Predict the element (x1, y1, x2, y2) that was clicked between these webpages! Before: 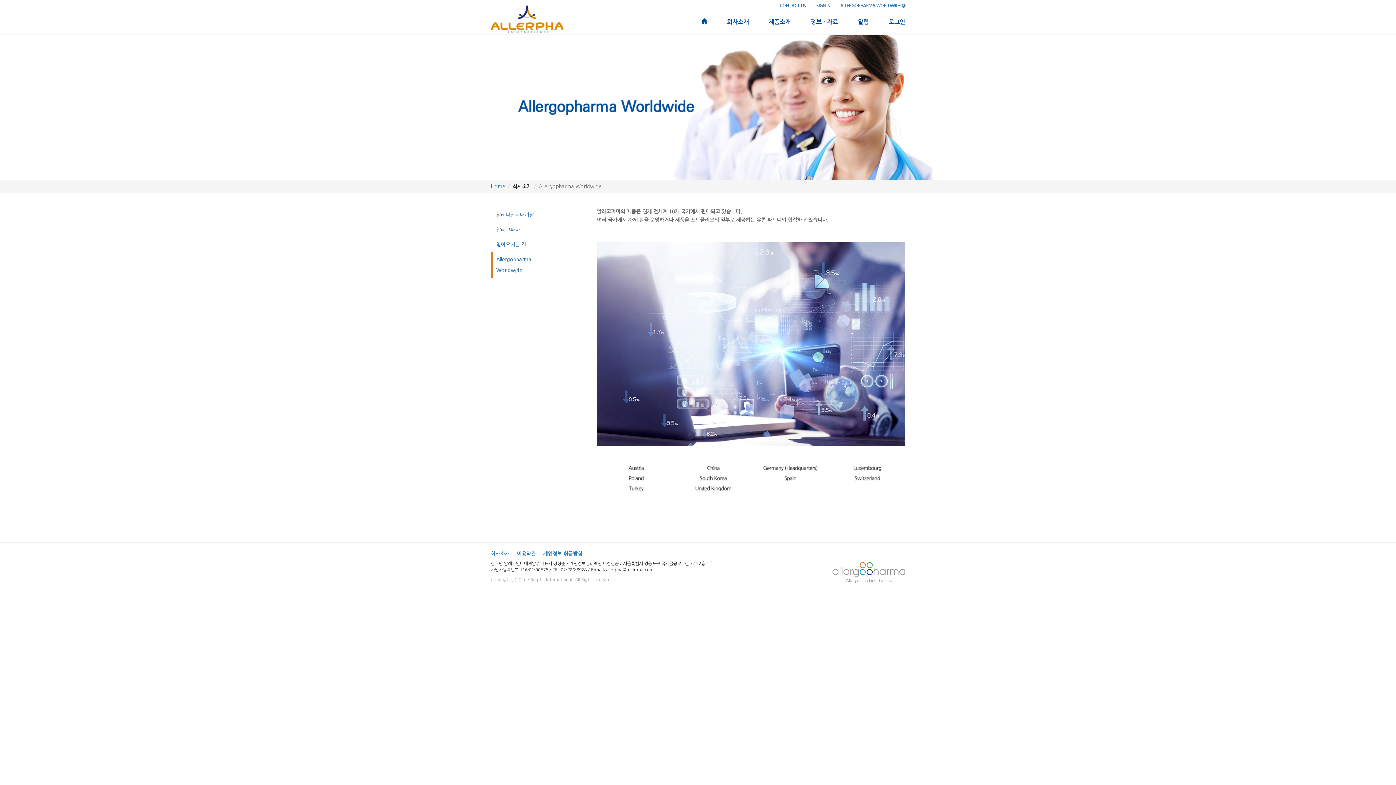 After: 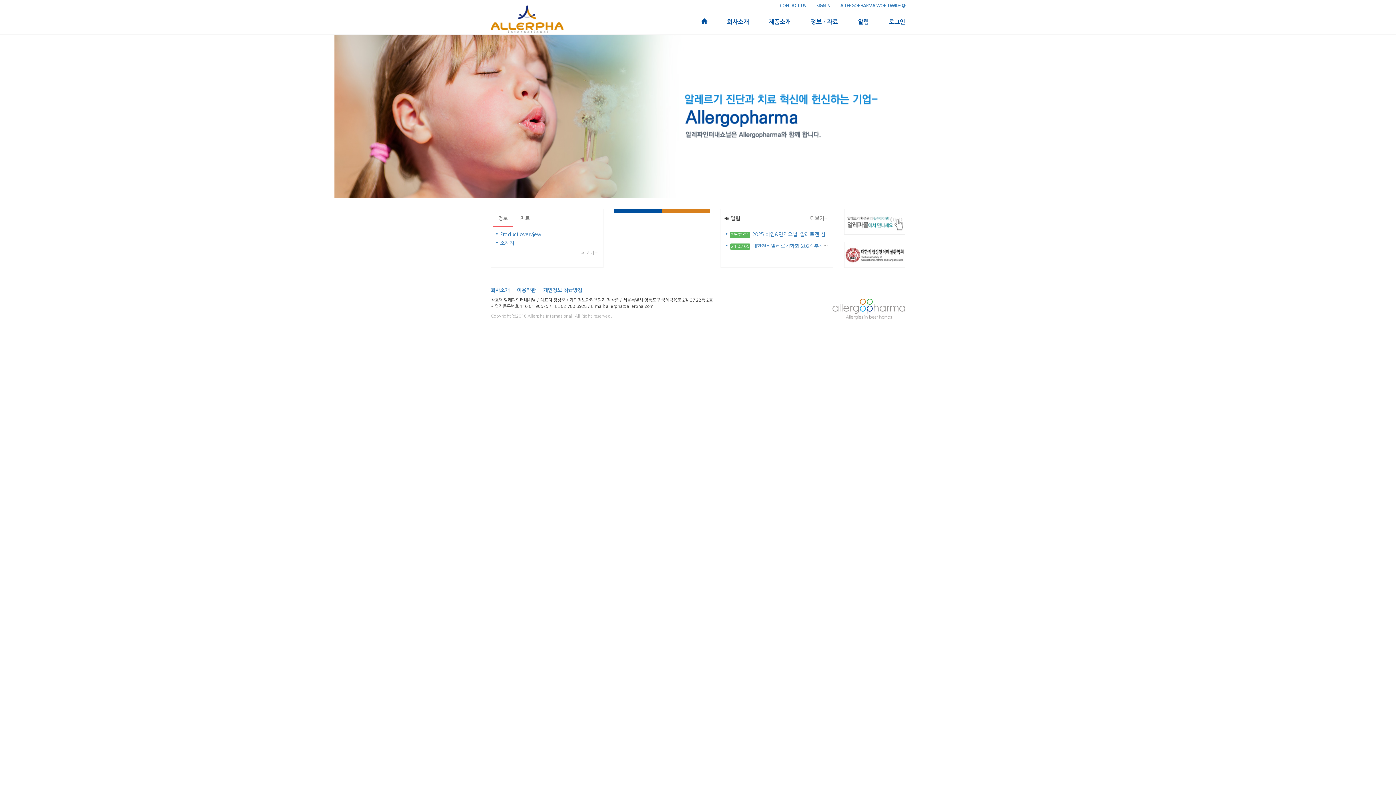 Action: bbox: (696, 12, 712, 31)